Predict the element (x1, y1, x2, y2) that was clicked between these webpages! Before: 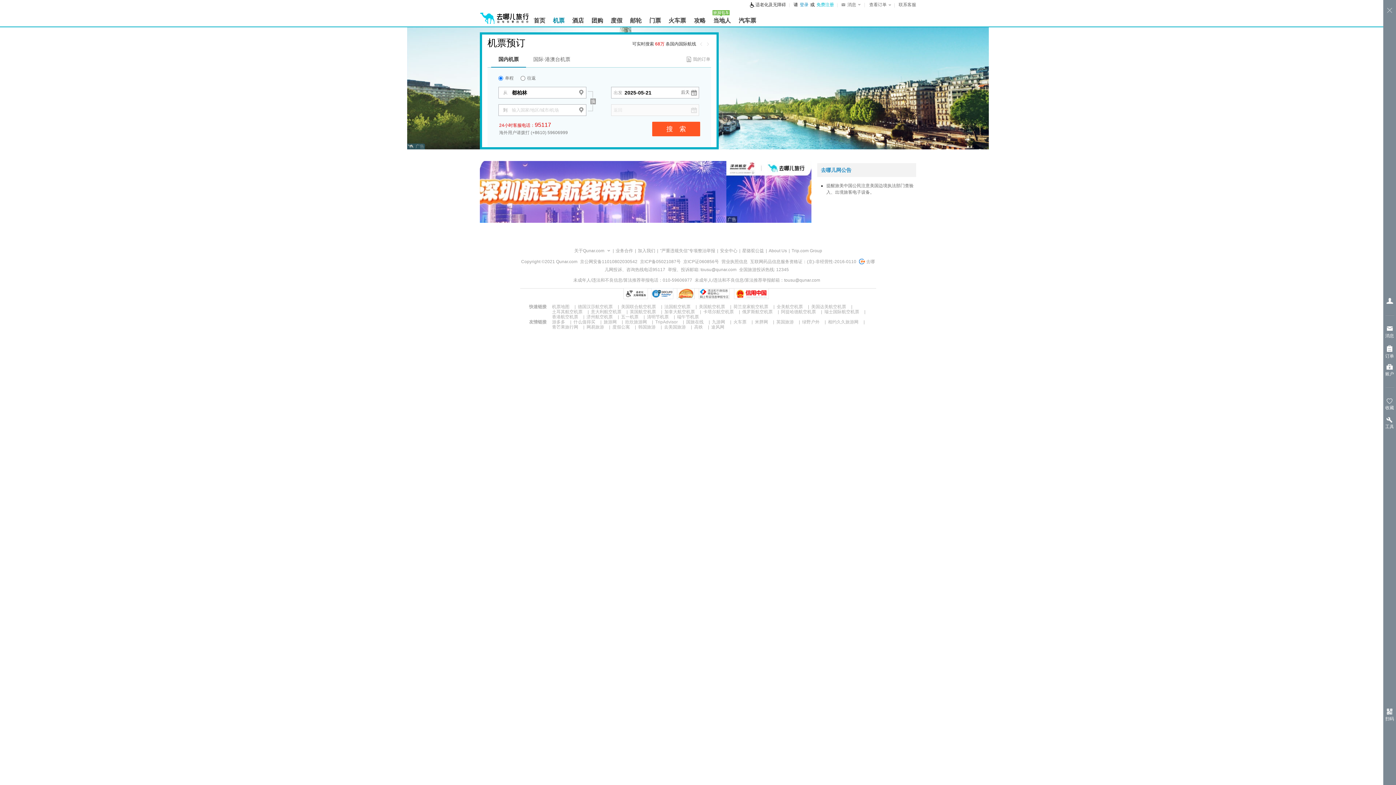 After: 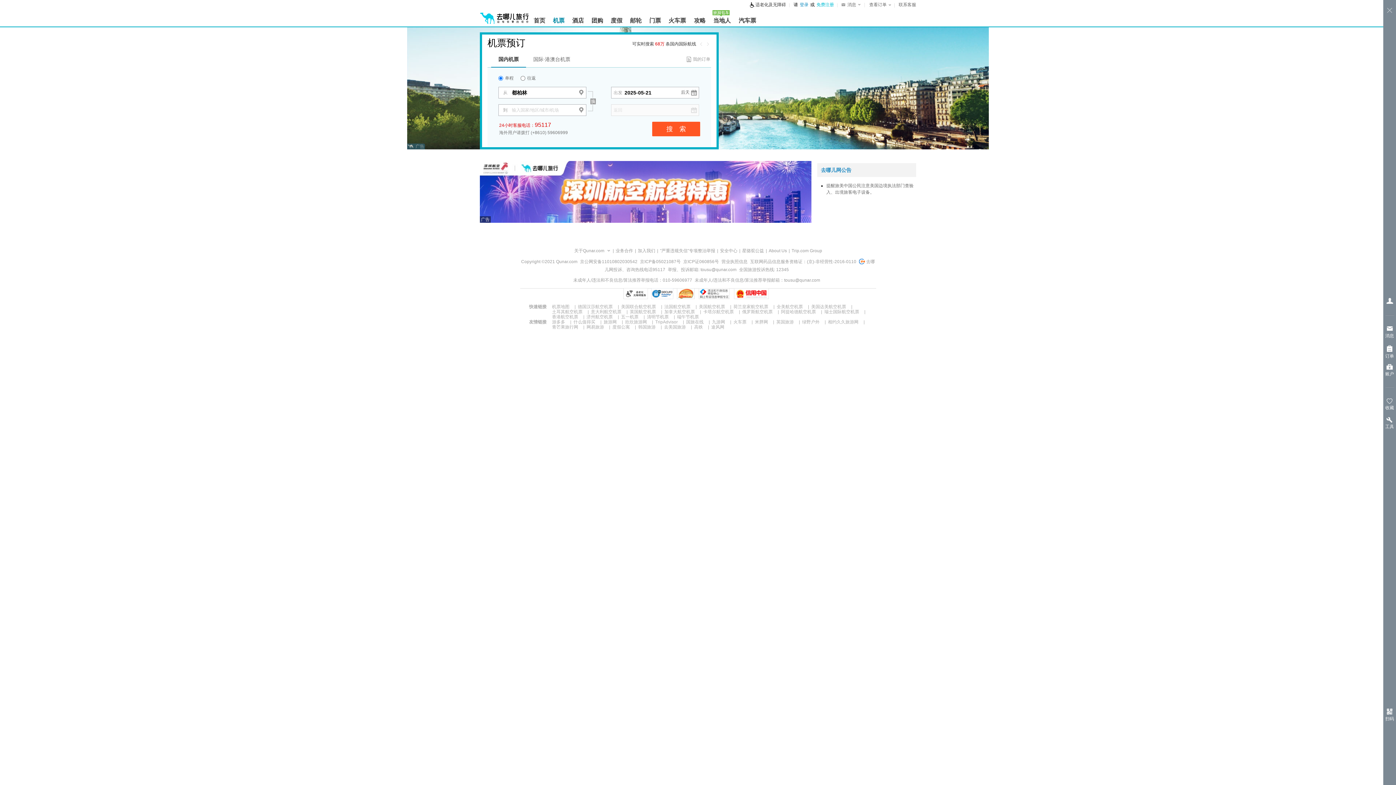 Action: label: 营业执照信息 bbox: (721, 258, 747, 265)